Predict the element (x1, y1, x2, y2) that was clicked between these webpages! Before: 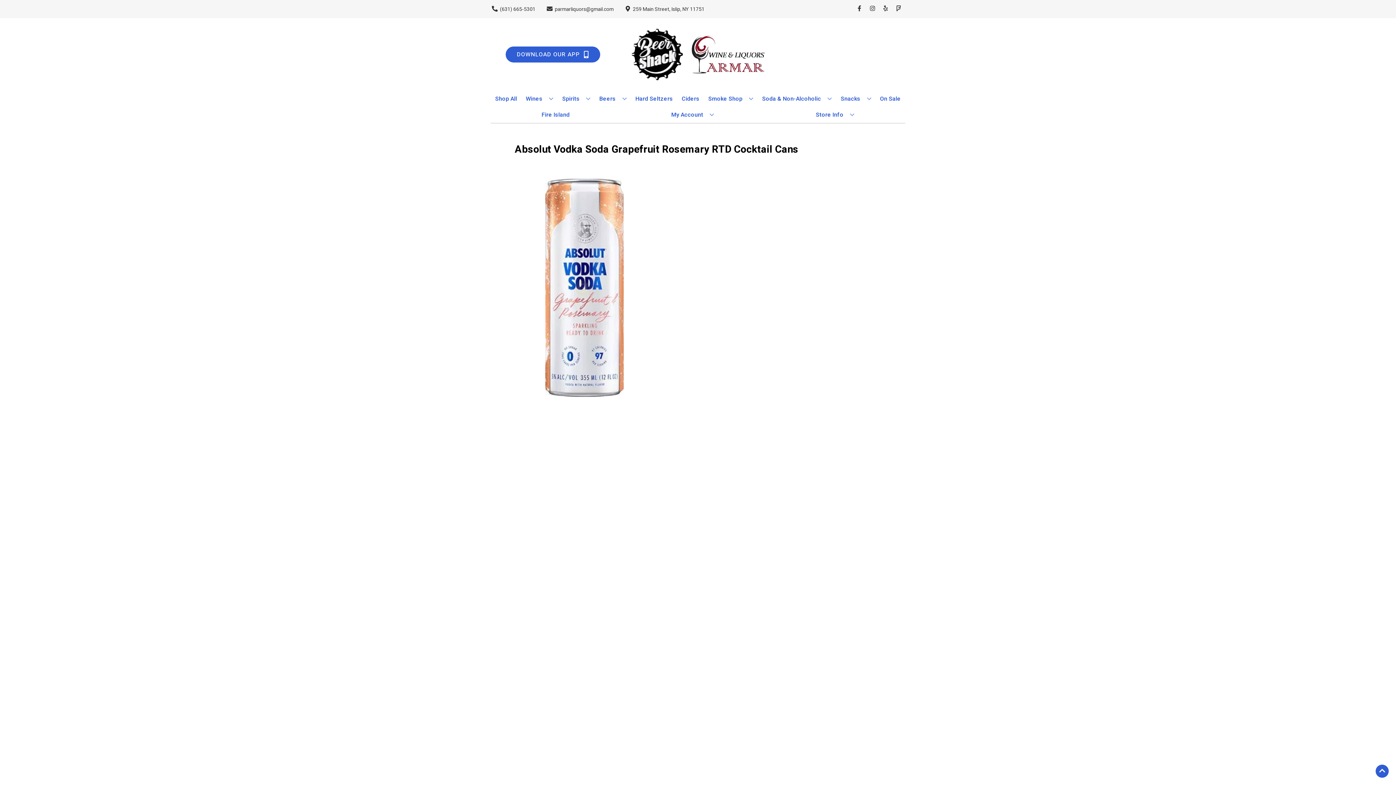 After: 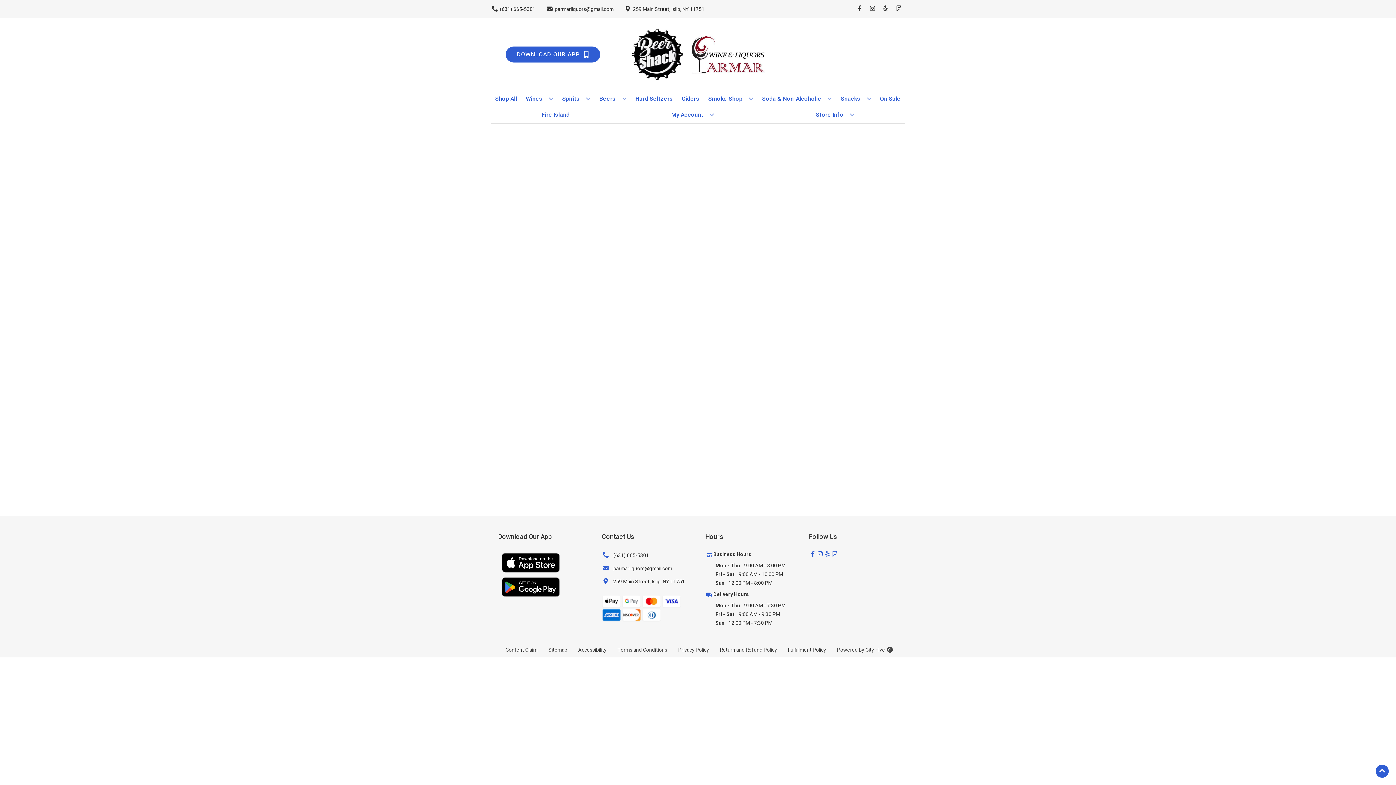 Action: label: Smoke Shop bbox: (705, 90, 756, 106)